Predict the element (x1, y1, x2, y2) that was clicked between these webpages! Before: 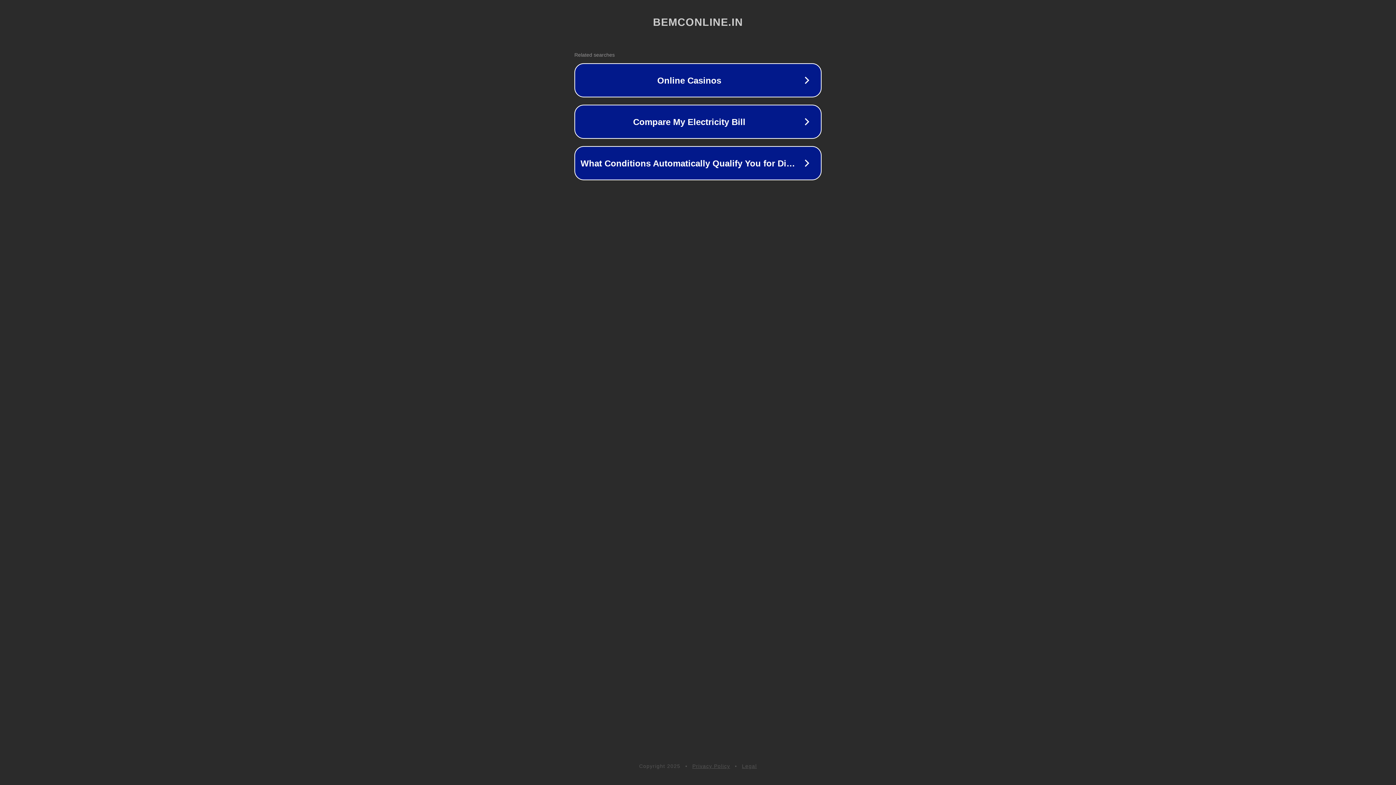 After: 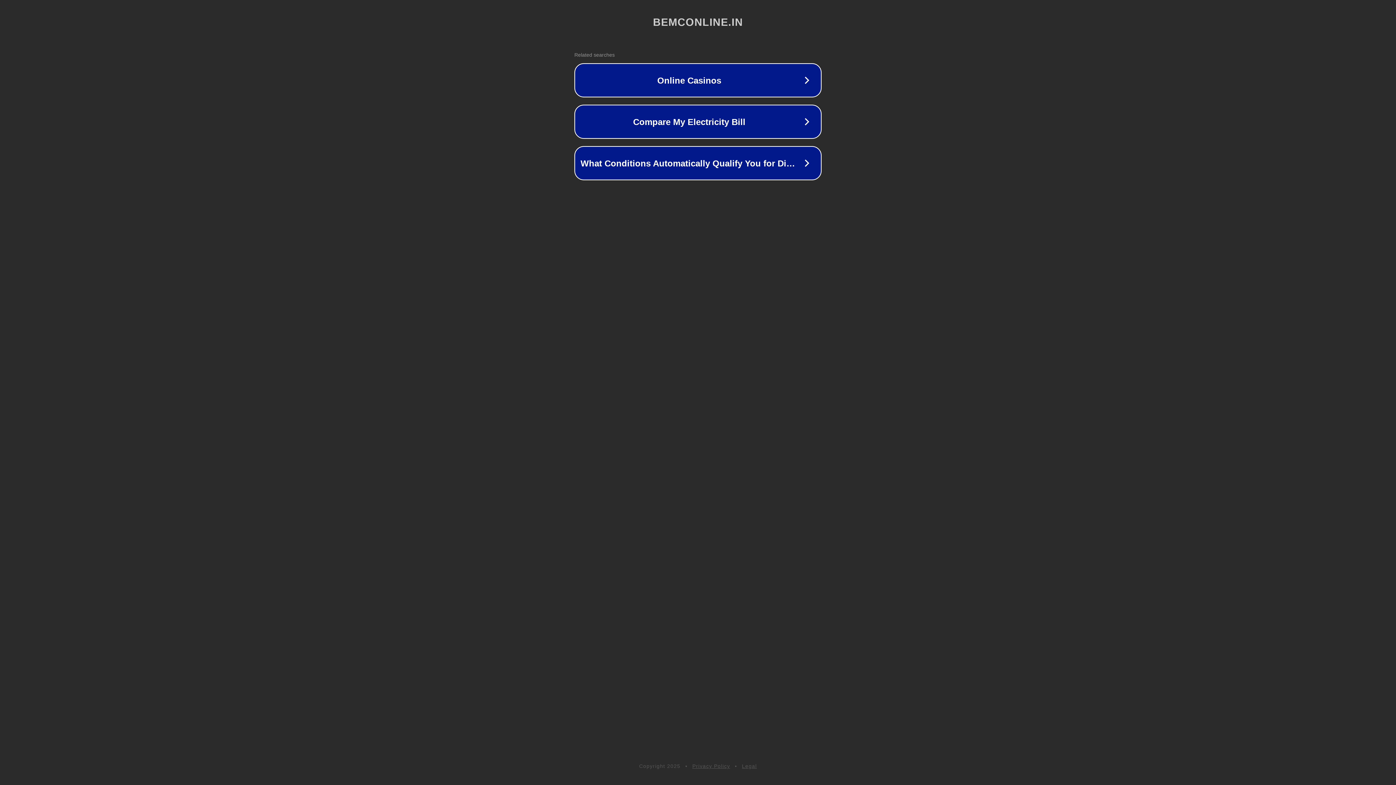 Action: label: Privacy Policy bbox: (692, 763, 730, 769)